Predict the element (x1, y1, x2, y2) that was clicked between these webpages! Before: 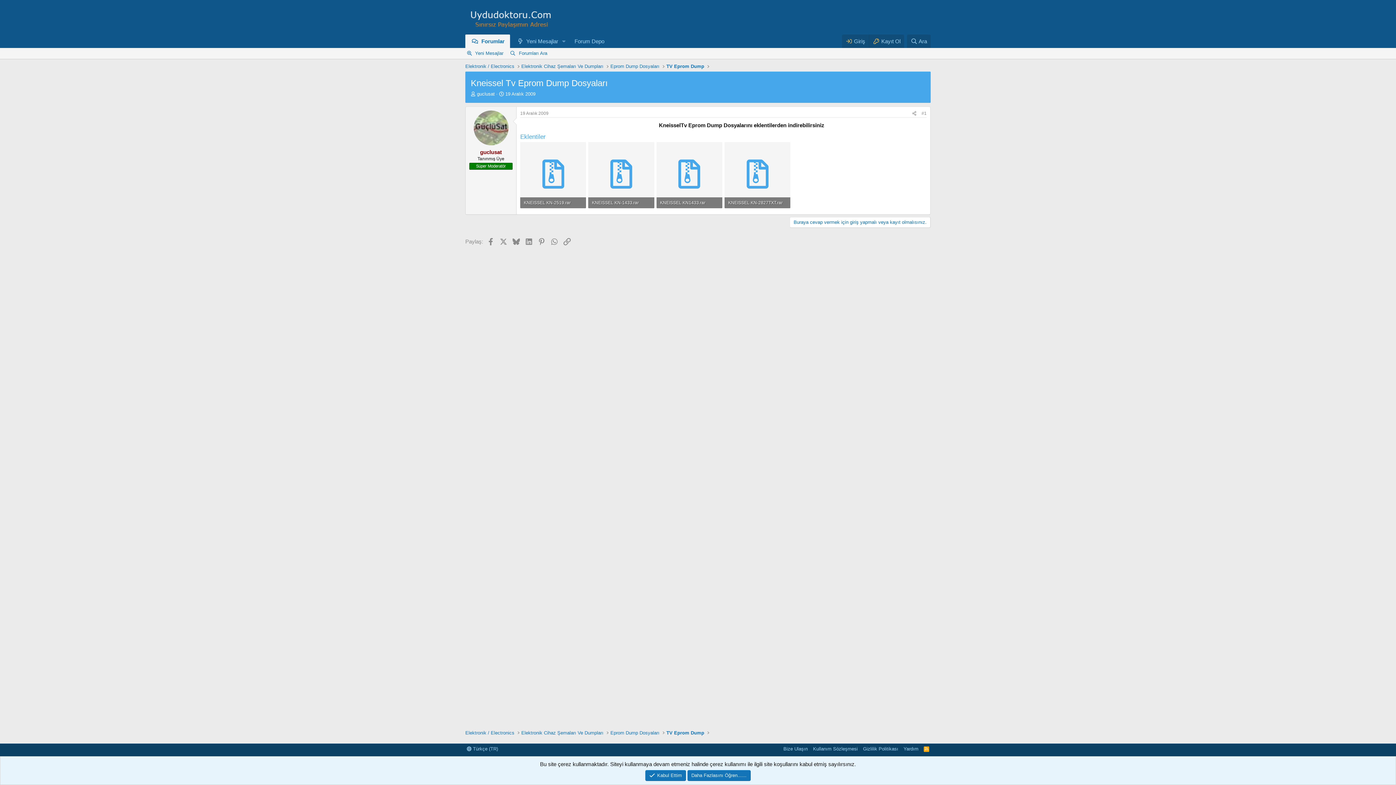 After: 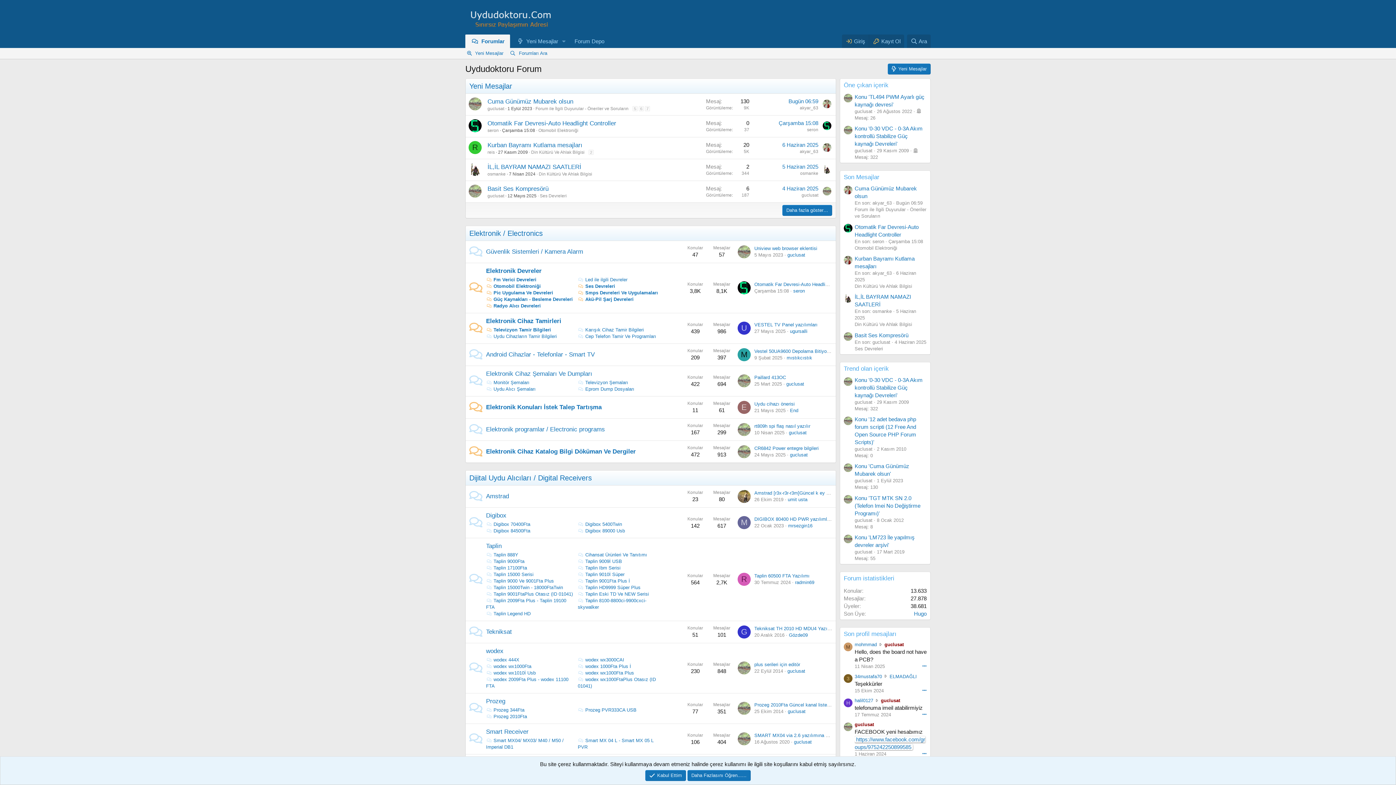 Action: bbox: (465, 25, 556, 31)